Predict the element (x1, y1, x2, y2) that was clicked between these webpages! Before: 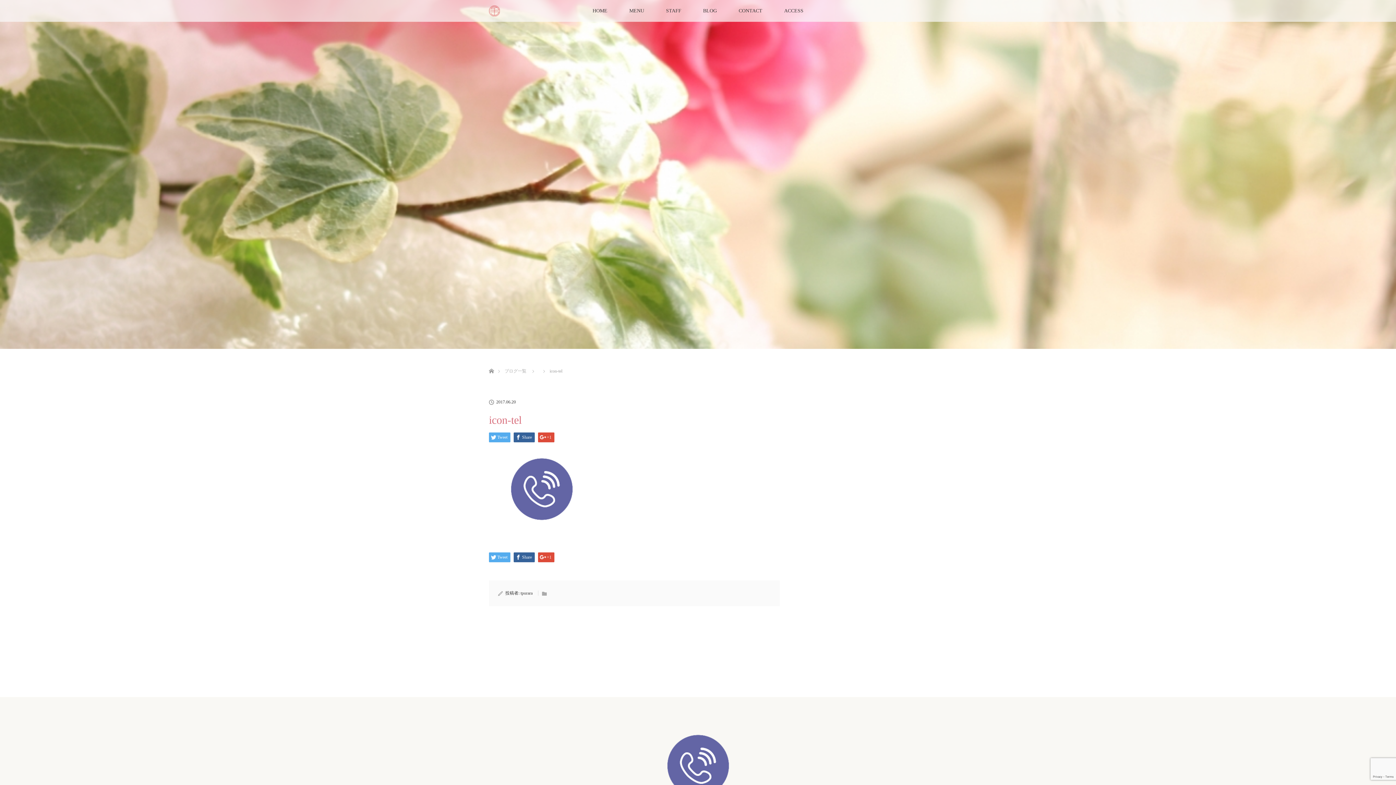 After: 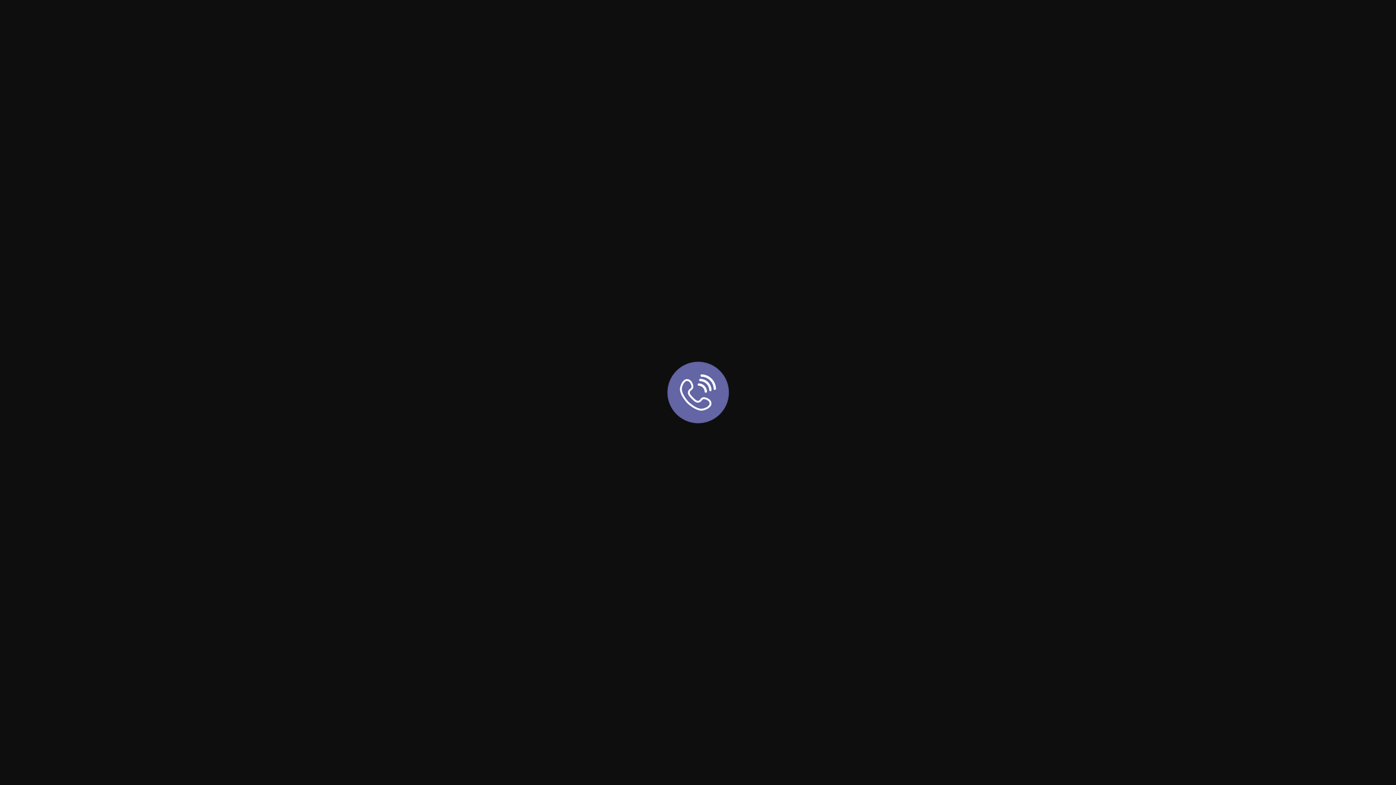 Action: bbox: (489, 524, 594, 530)